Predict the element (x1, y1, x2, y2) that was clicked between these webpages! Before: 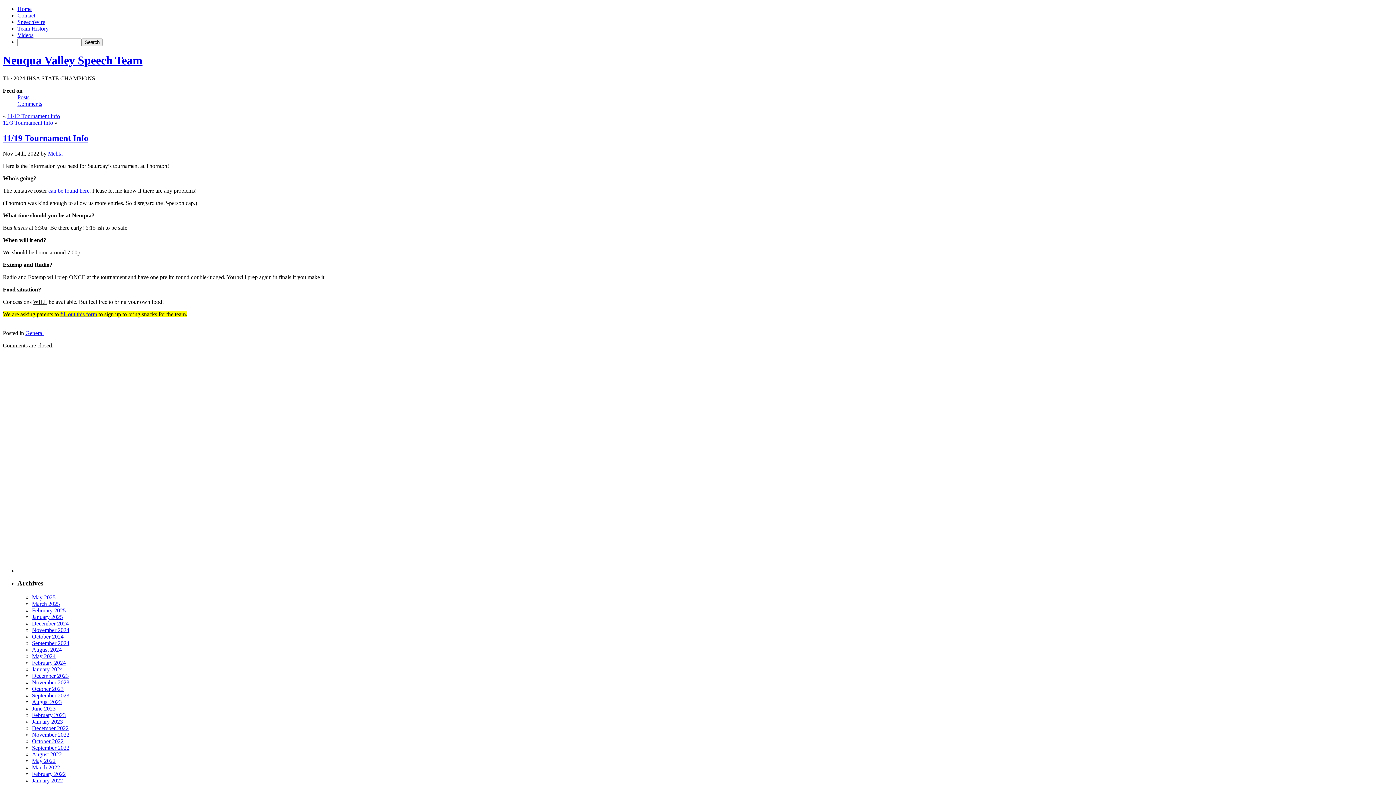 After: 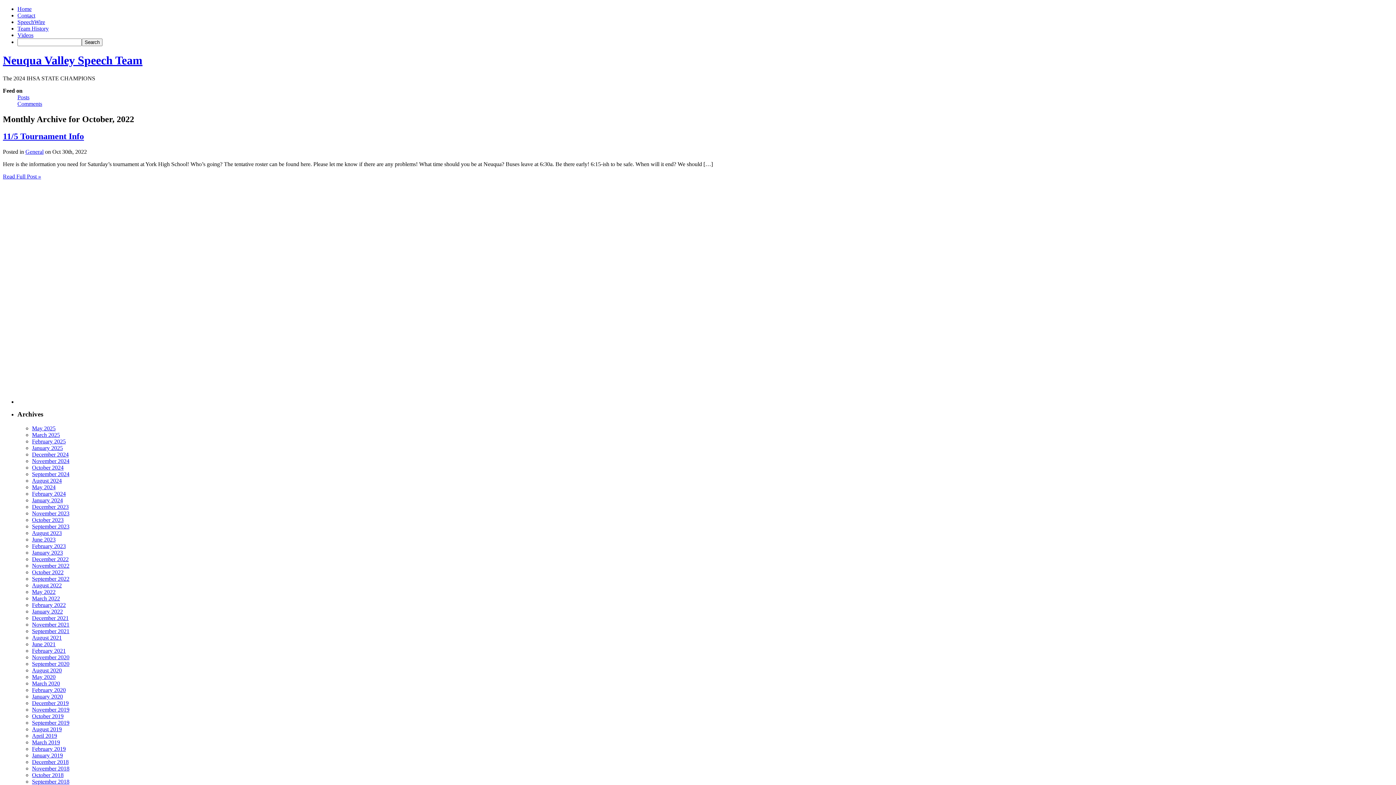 Action: bbox: (32, 738, 63, 744) label: October 2022